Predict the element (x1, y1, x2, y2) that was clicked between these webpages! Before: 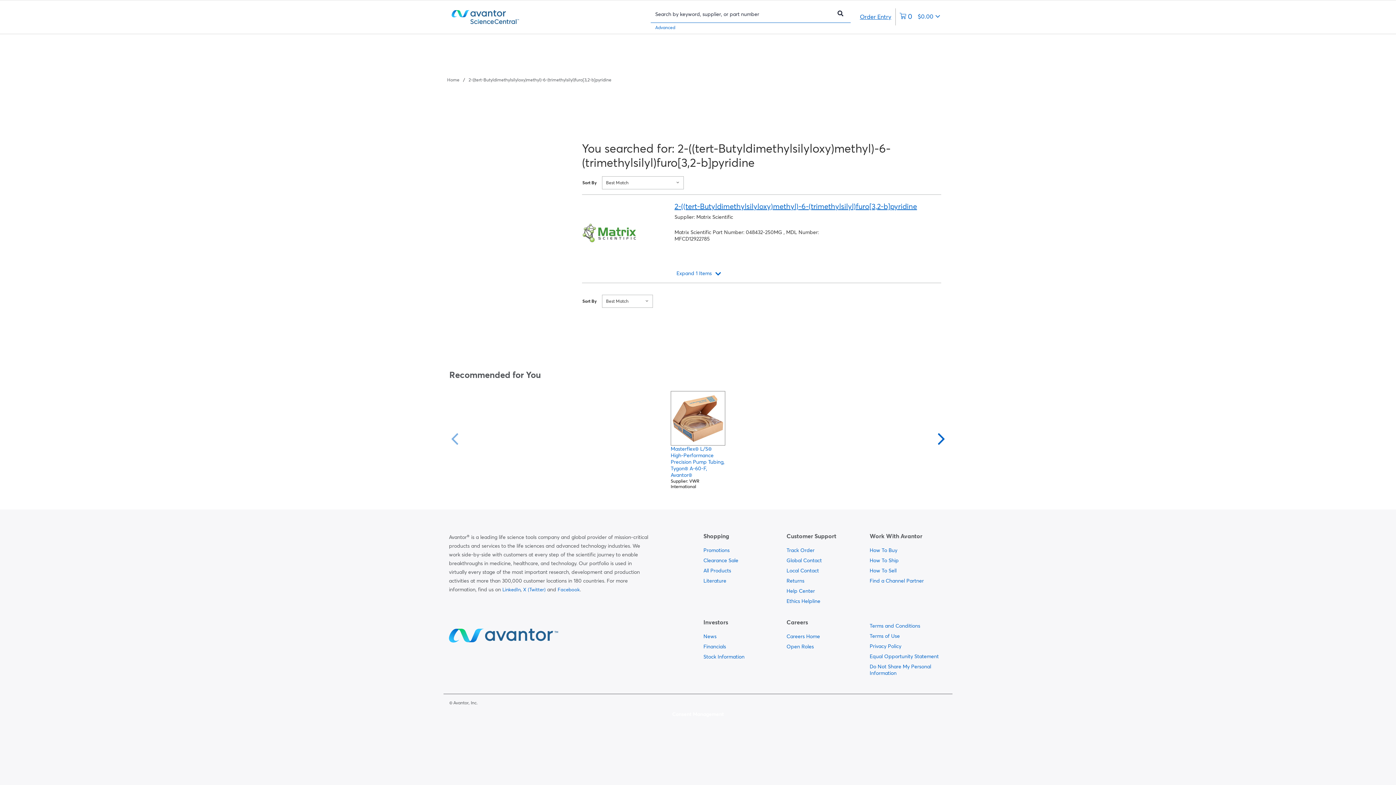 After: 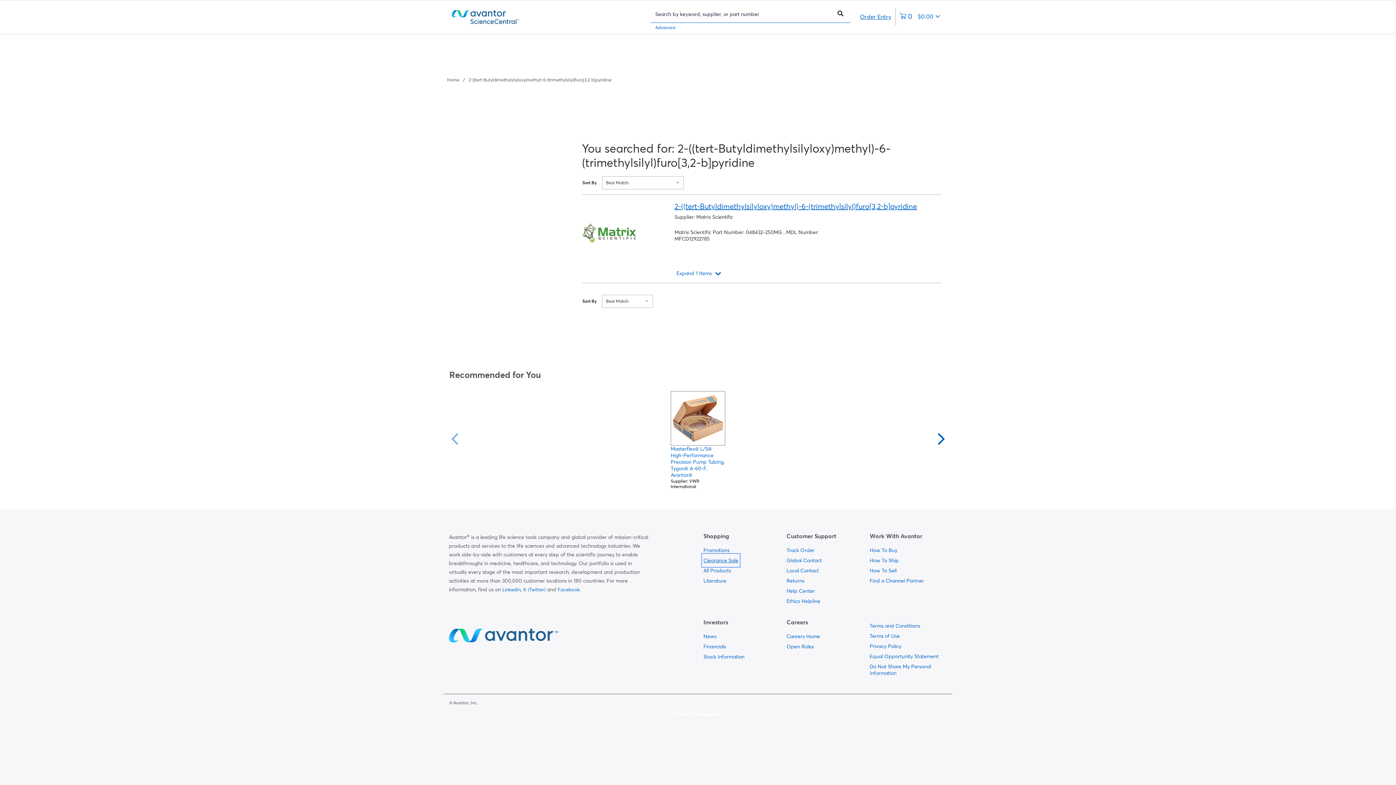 Action: bbox: (703, 555, 738, 565) label:  